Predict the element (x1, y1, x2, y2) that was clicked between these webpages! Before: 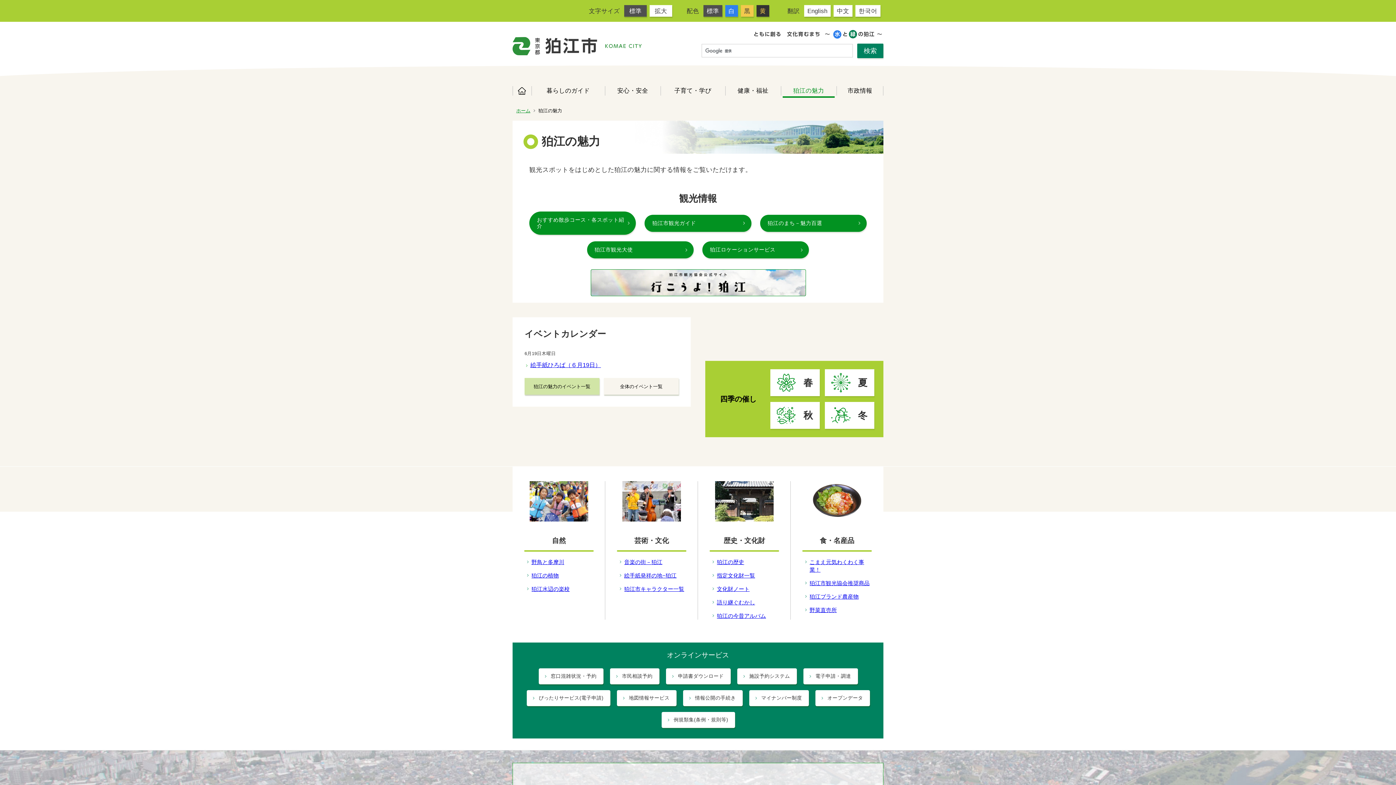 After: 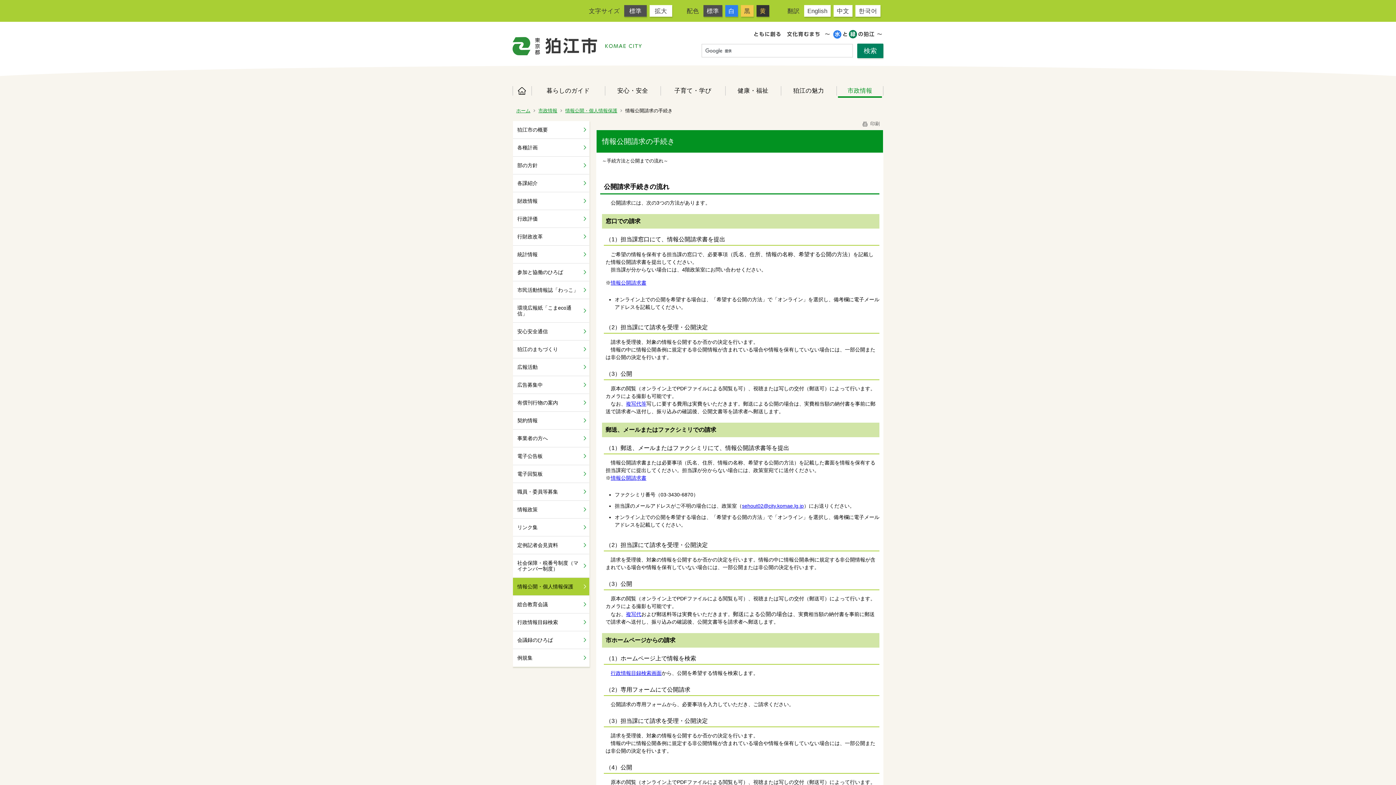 Action: bbox: (683, 690, 742, 706) label: 情報公開の手続き